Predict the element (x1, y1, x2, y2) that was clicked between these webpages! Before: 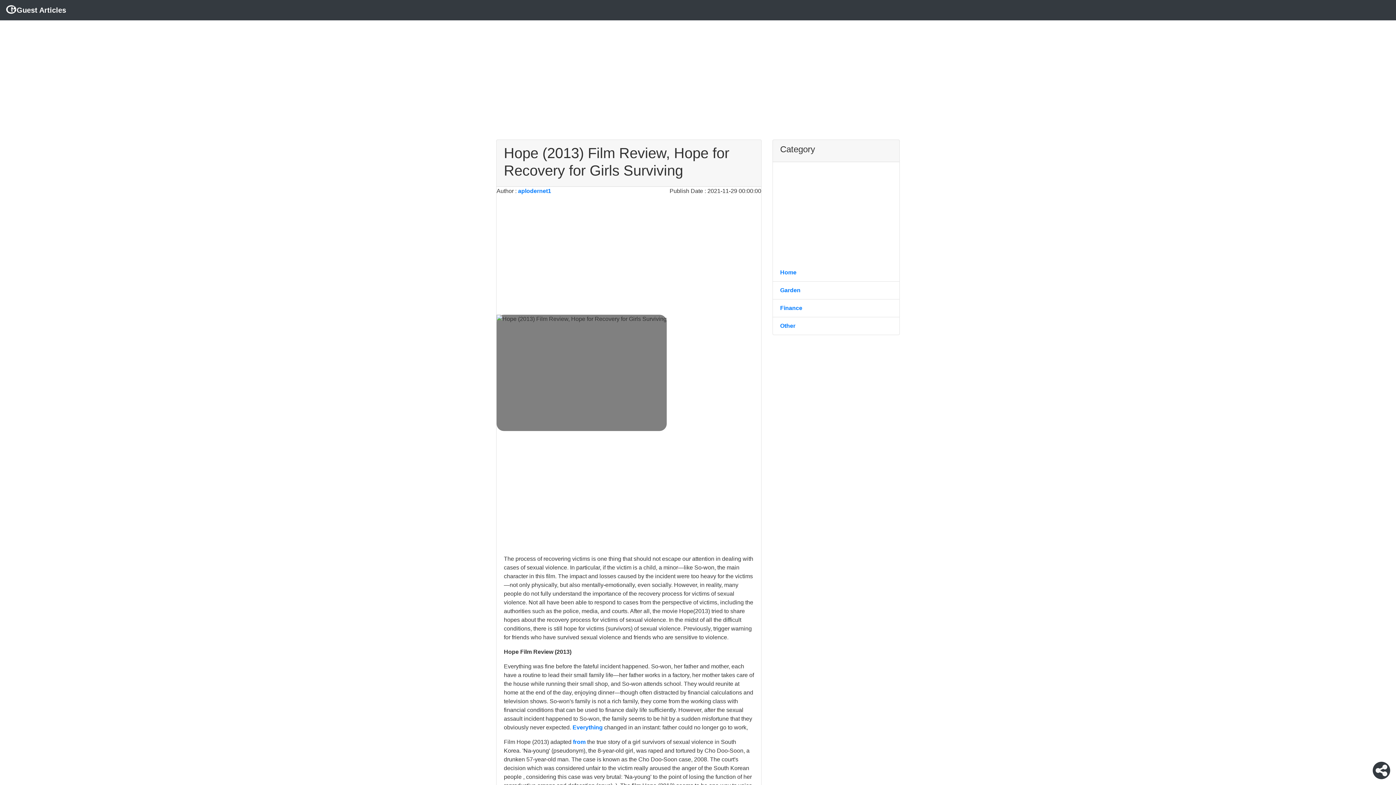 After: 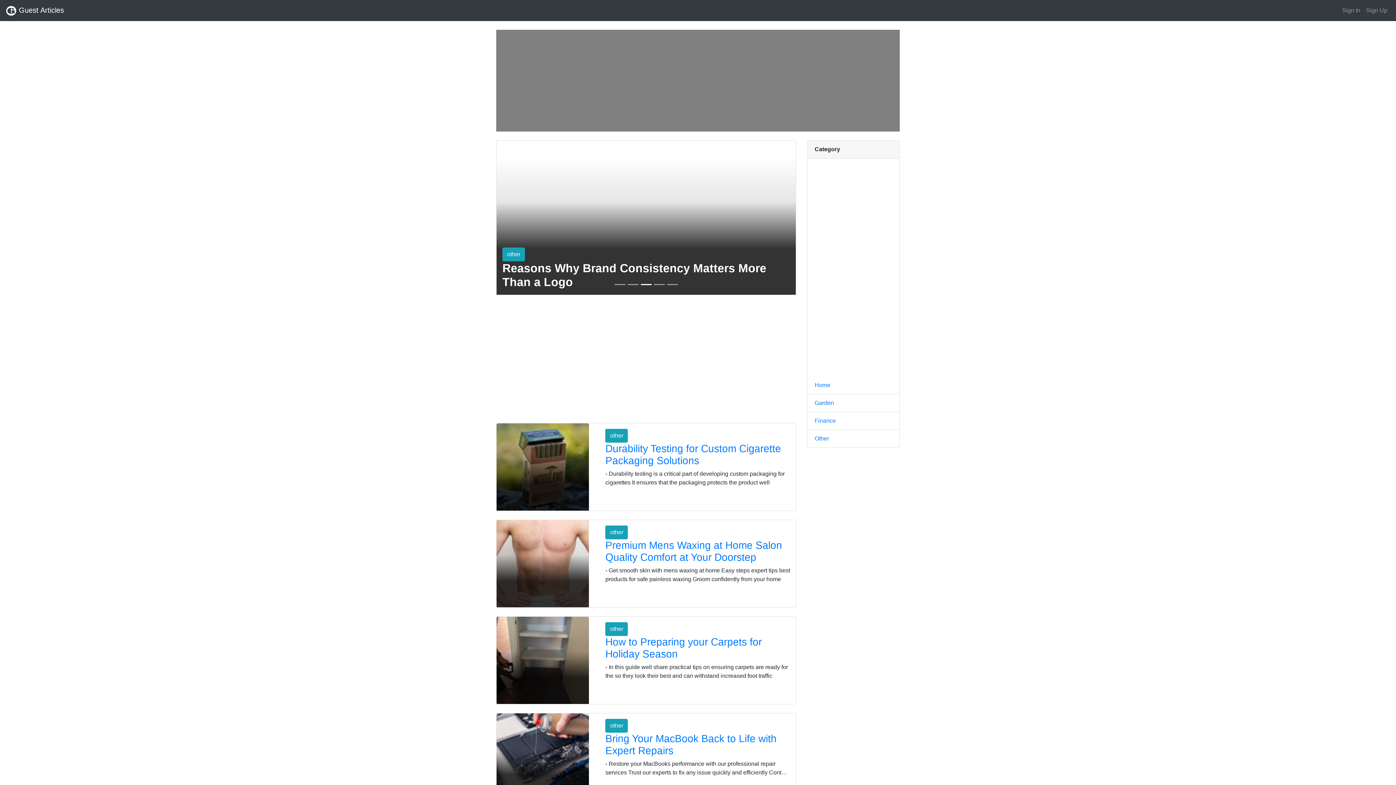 Action: label: Guest Articles bbox: (5, 2, 66, 17)